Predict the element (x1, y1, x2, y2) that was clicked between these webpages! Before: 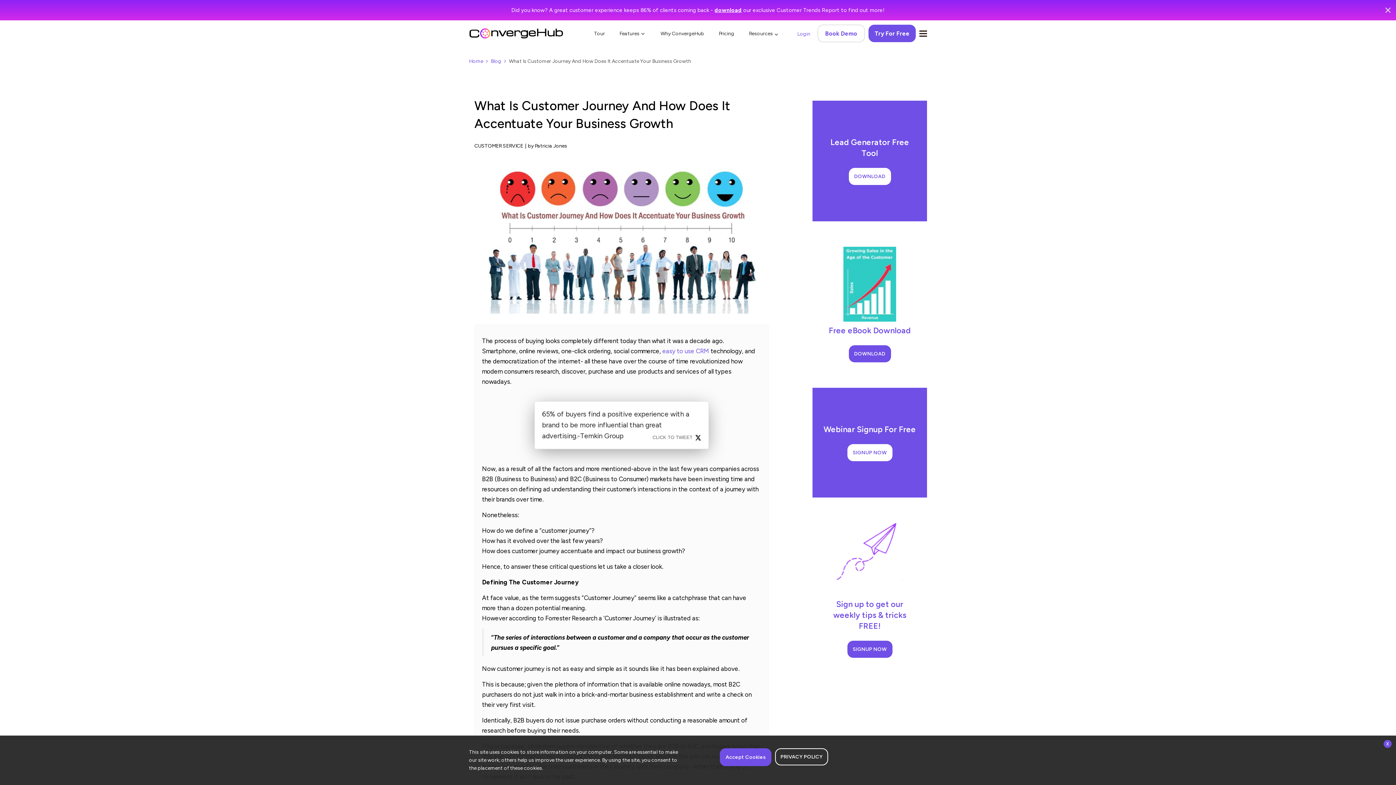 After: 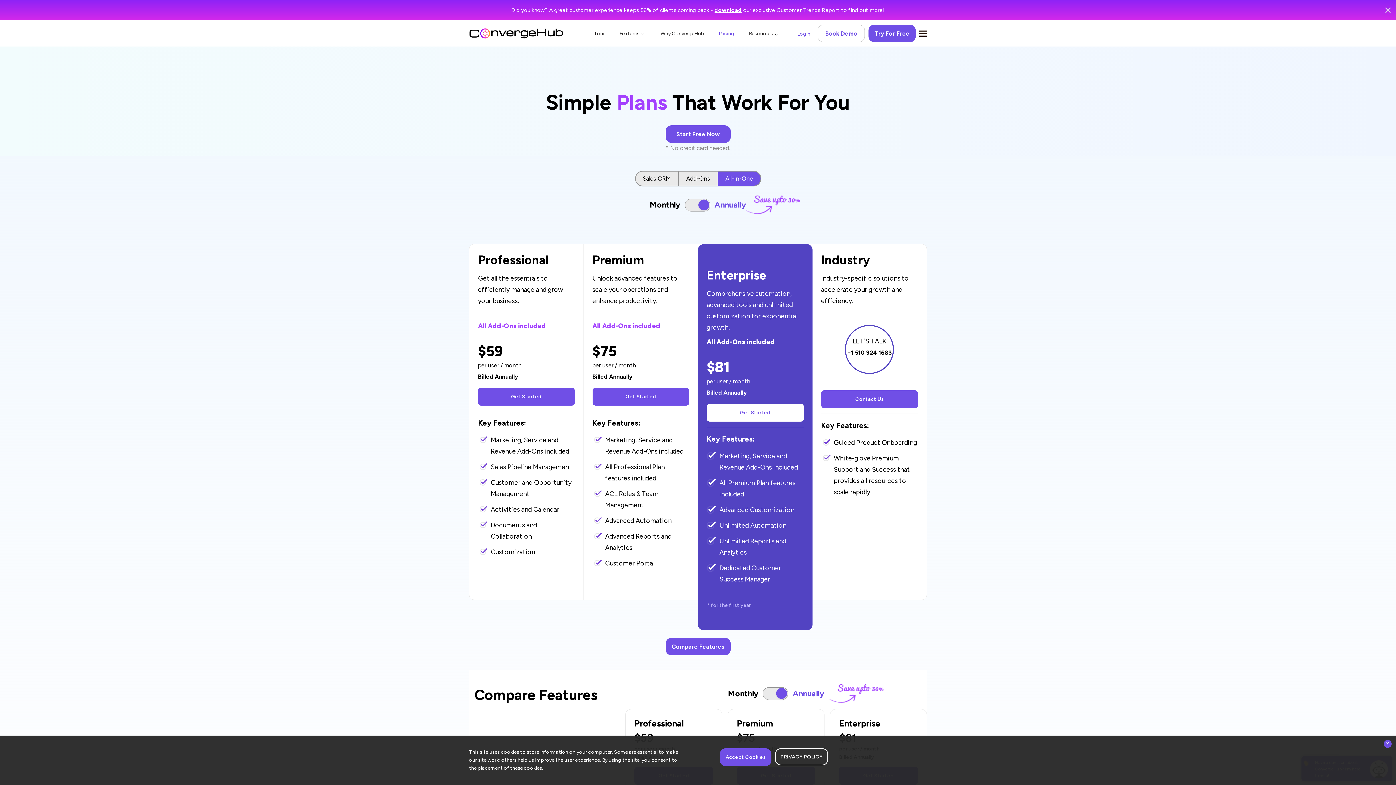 Action: bbox: (718, 30, 734, 48) label: Pricing